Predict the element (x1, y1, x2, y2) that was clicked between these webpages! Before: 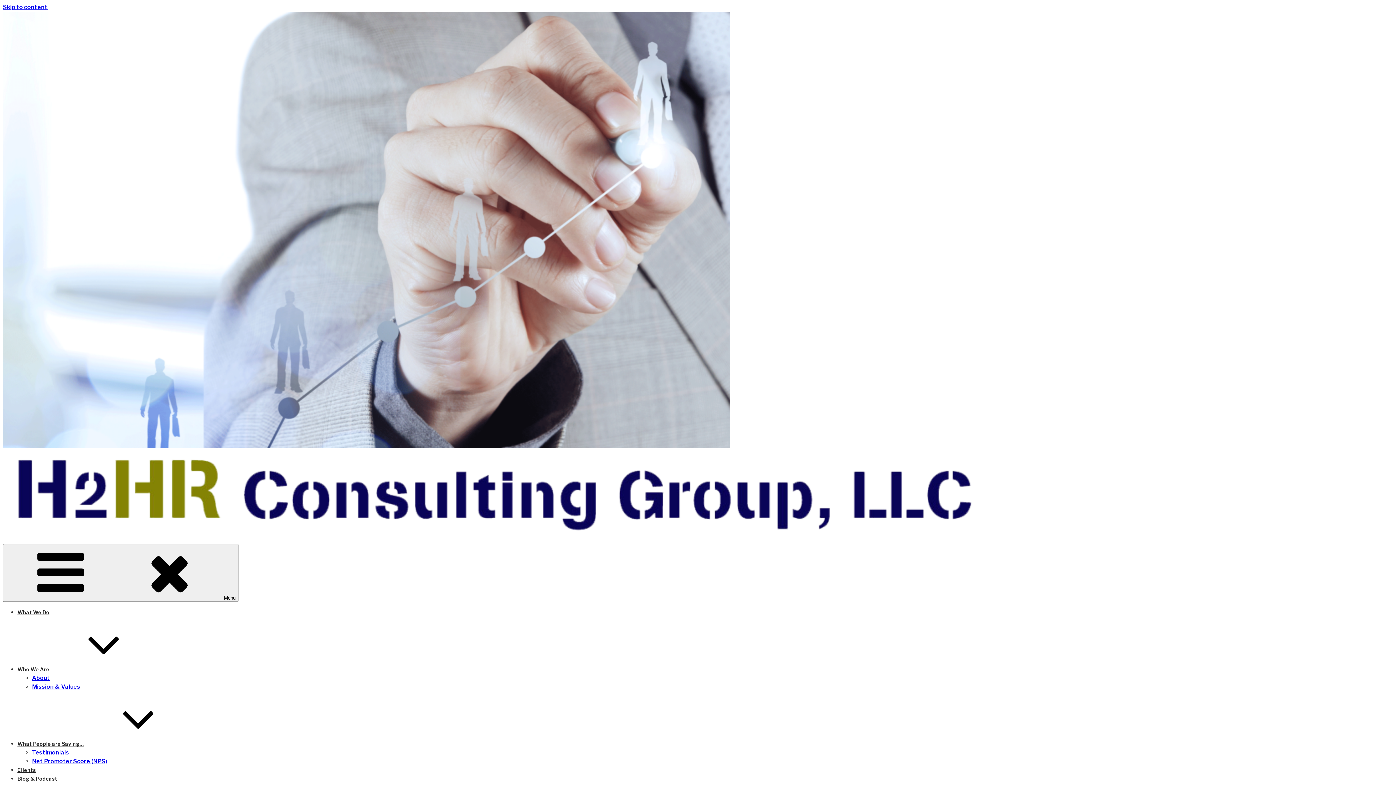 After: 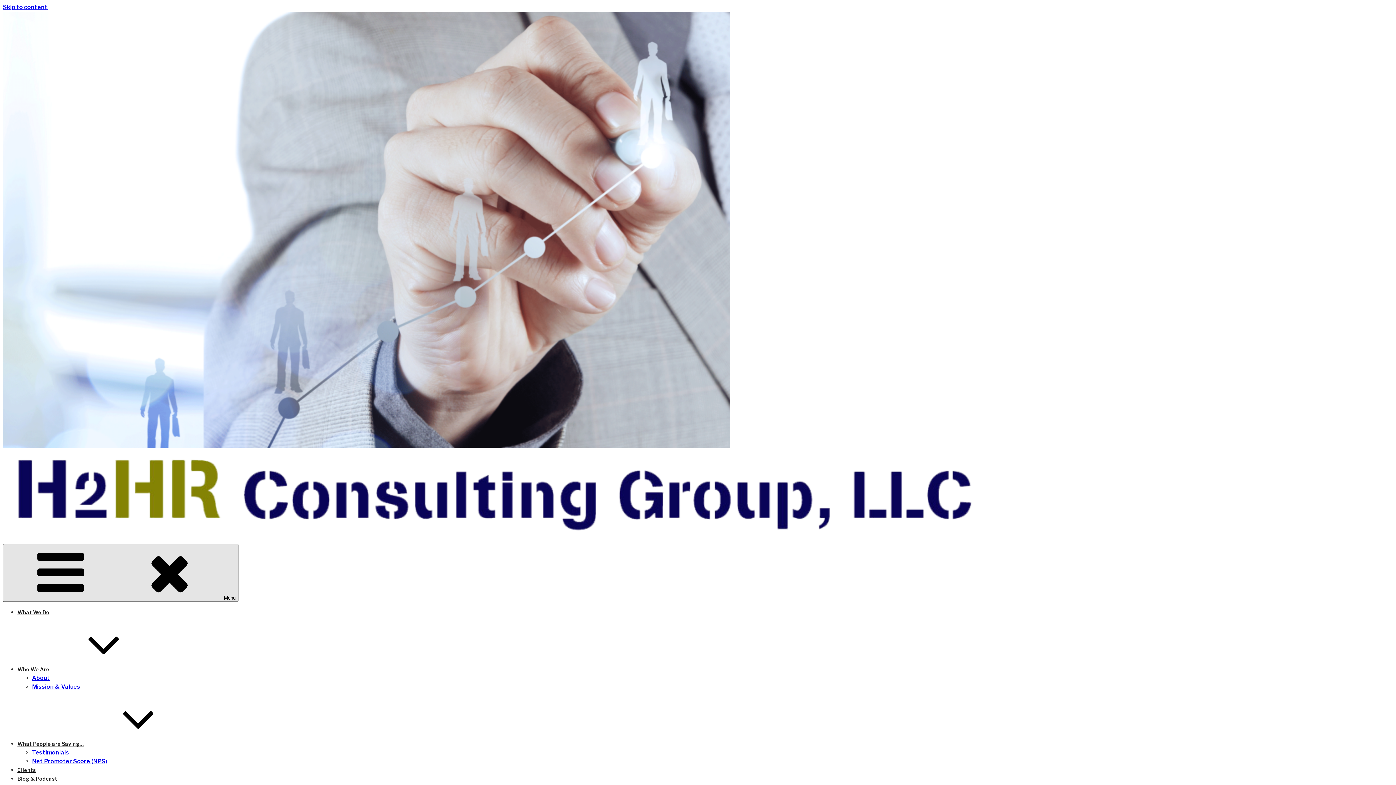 Action: bbox: (2, 544, 238, 602) label: Menu